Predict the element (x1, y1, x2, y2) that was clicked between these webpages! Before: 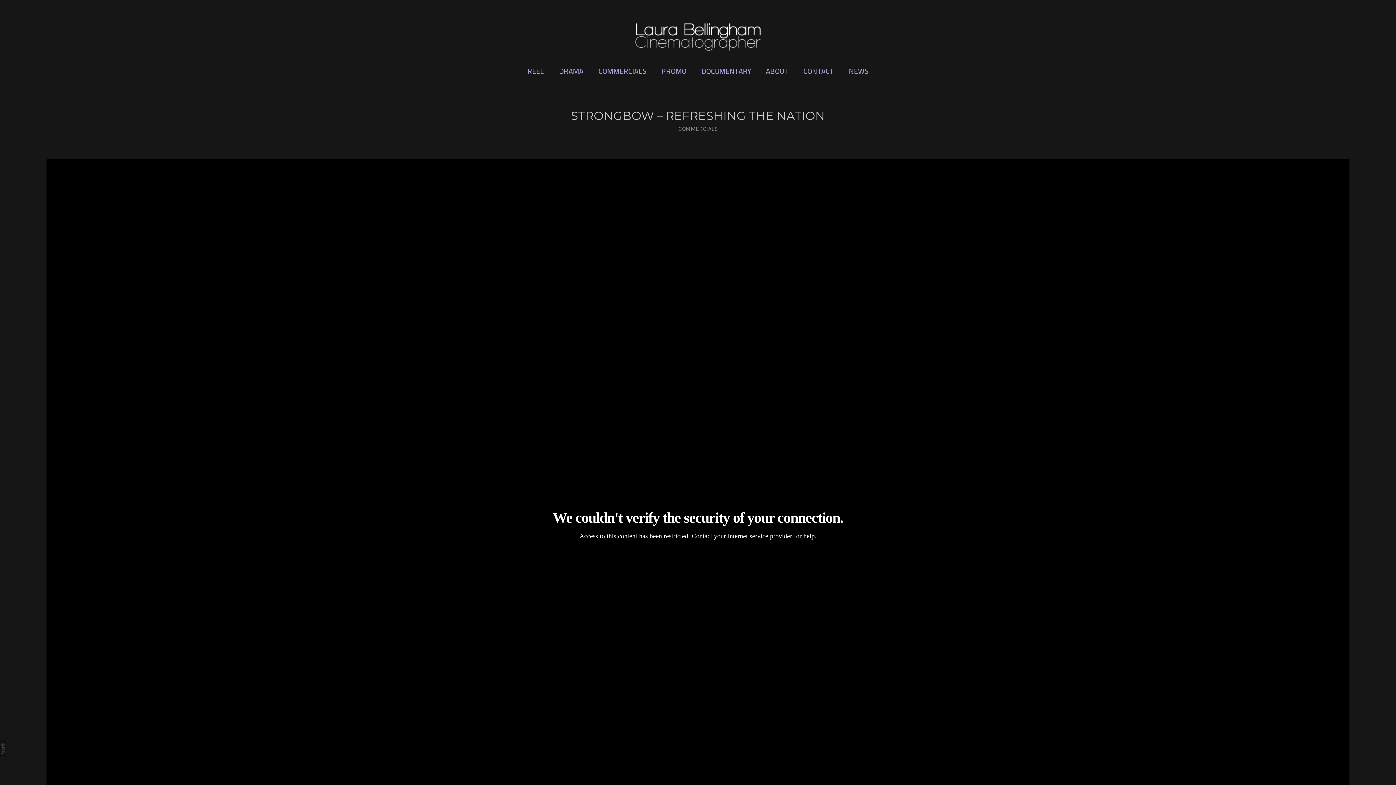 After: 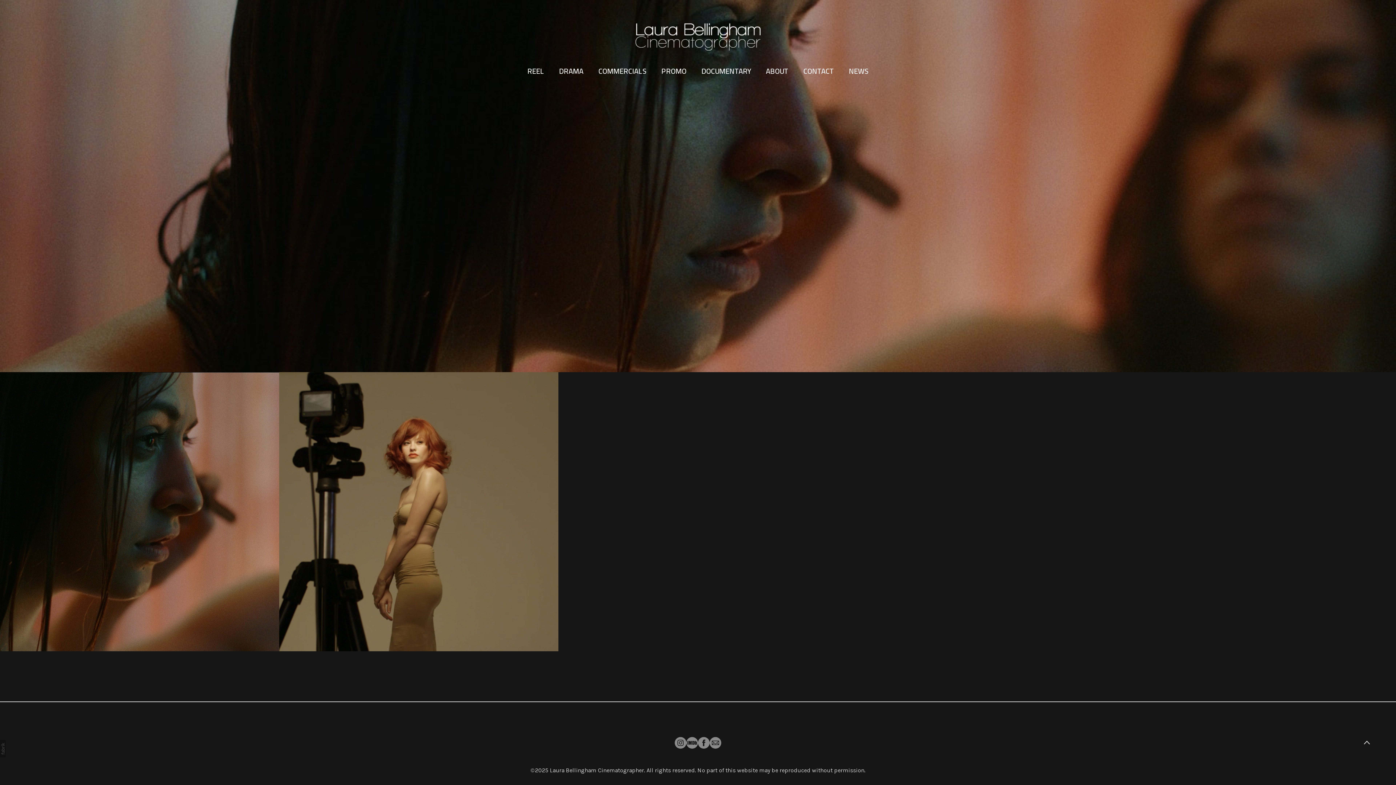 Action: bbox: (527, 64, 544, 77) label: REEL